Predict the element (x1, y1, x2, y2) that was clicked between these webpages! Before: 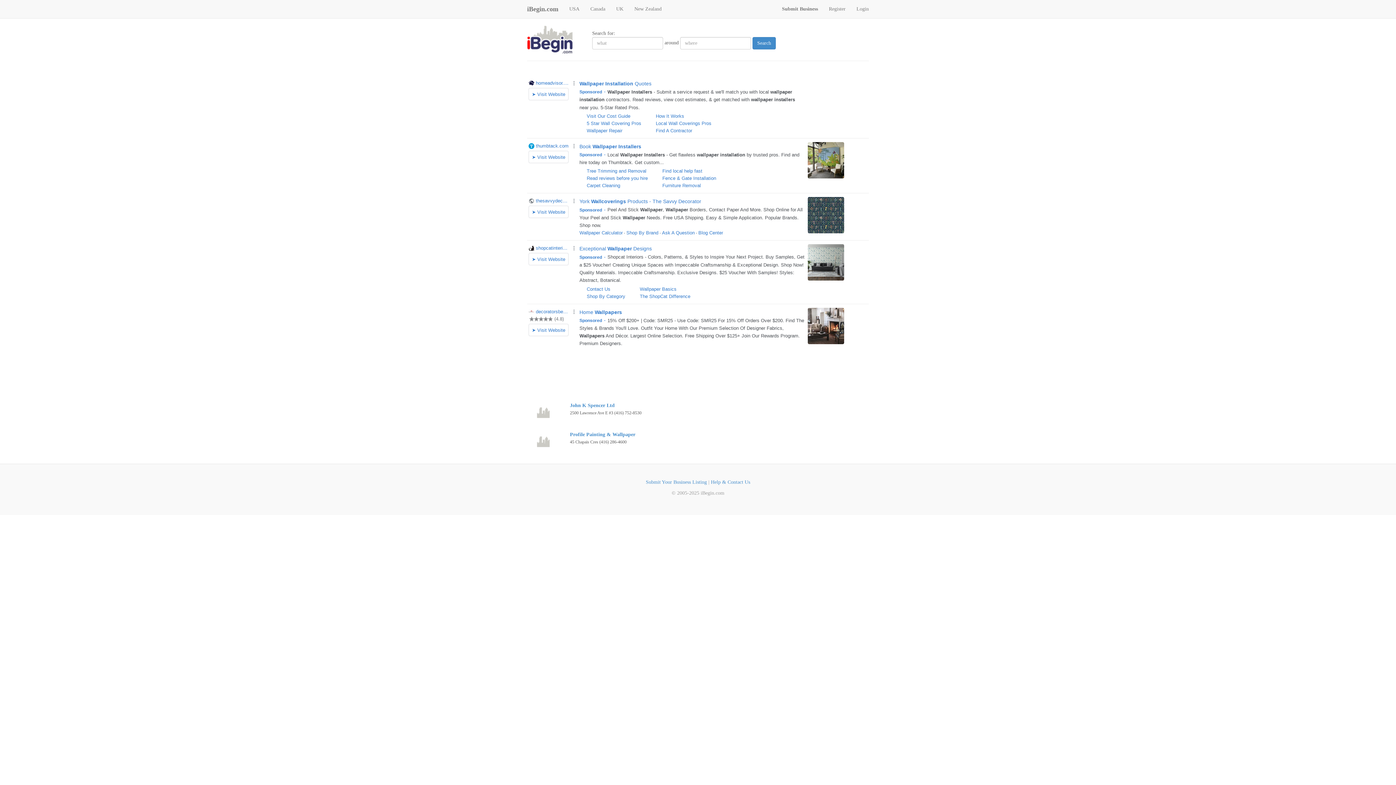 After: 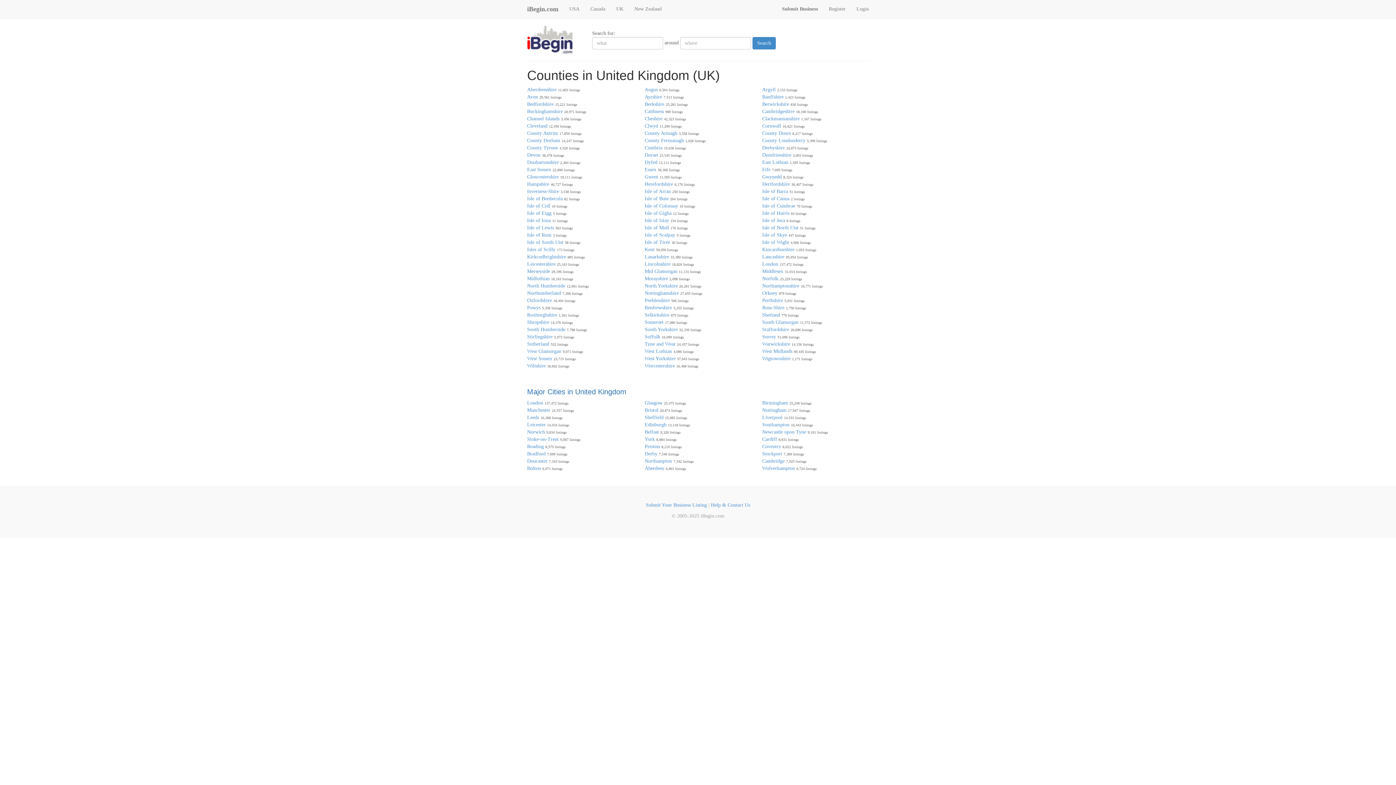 Action: bbox: (610, 0, 629, 18) label: UK